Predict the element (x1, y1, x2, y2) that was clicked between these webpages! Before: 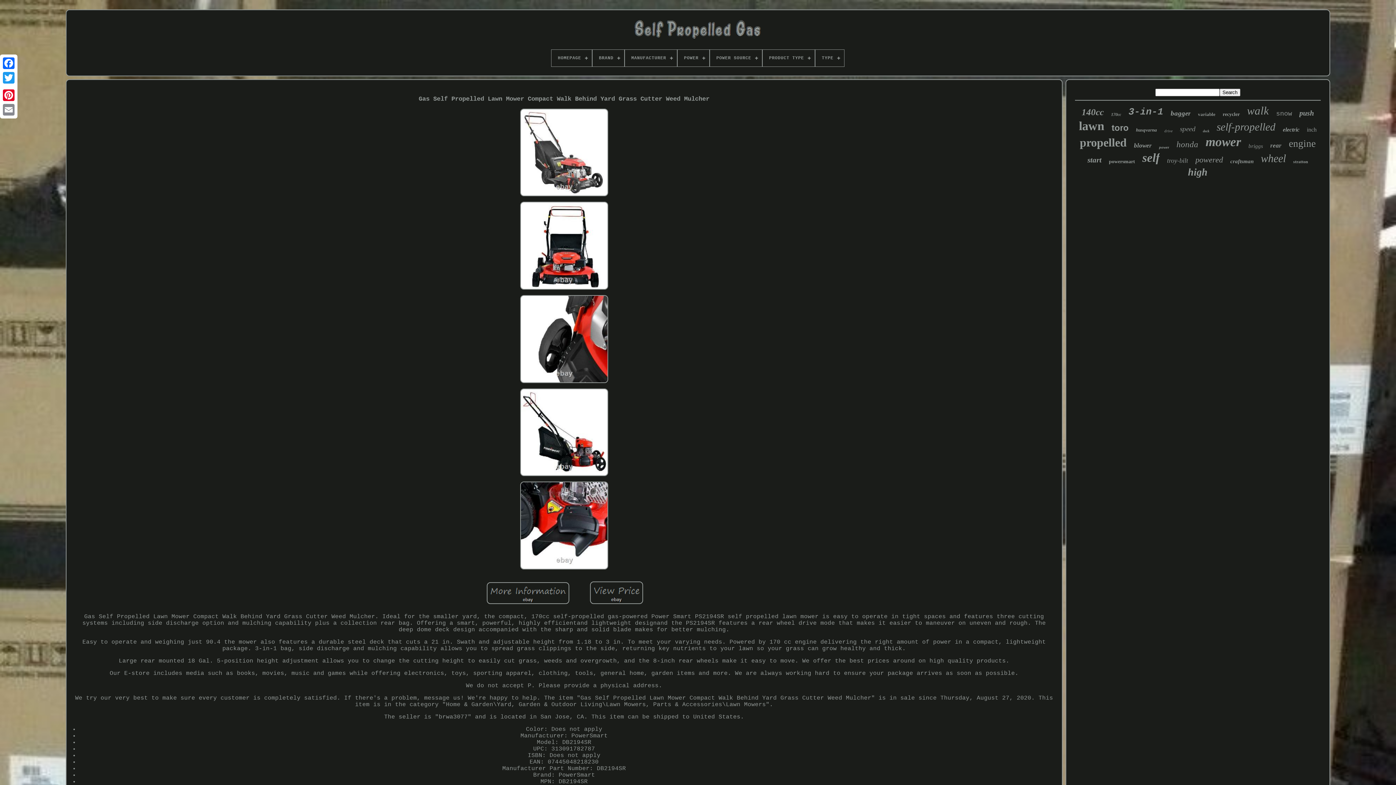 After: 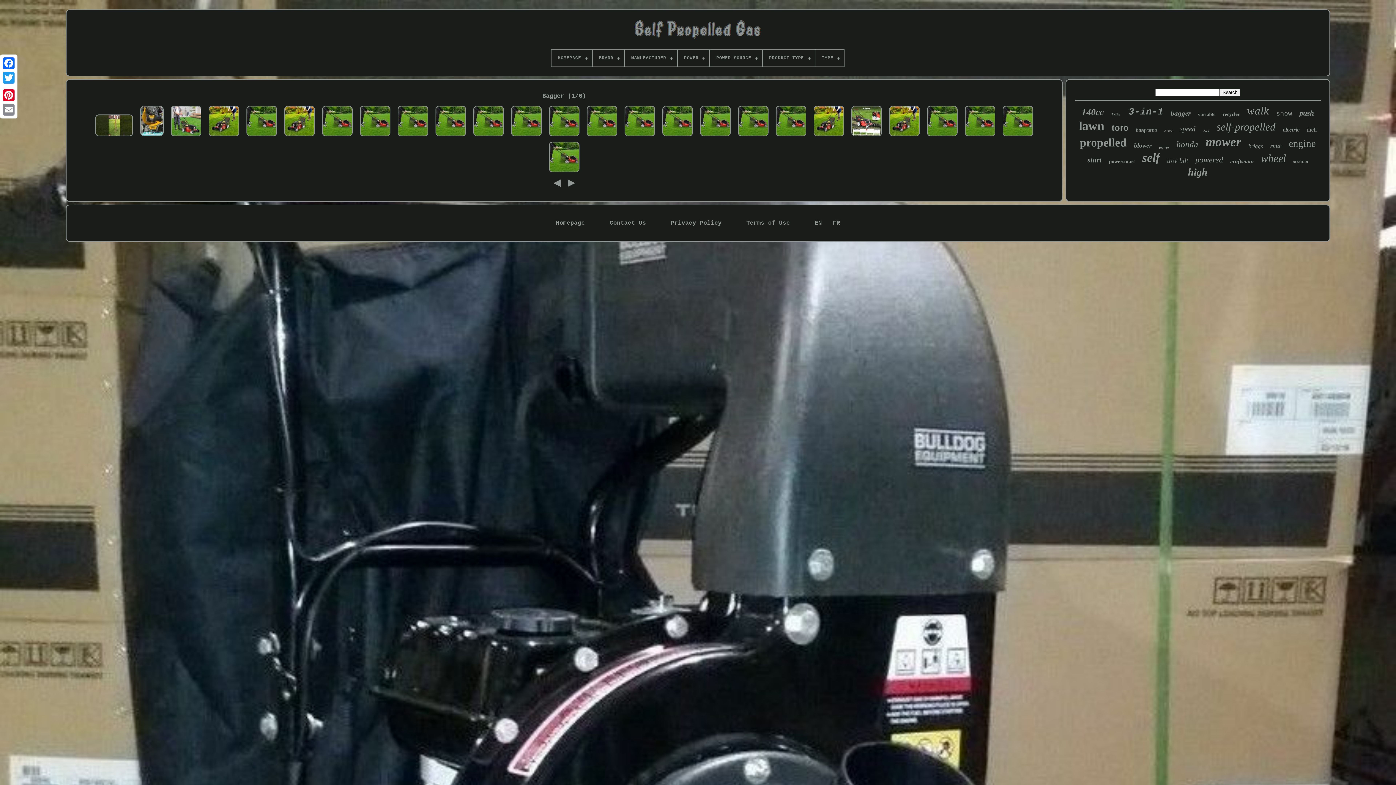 Action: label: bagger bbox: (1171, 109, 1191, 117)